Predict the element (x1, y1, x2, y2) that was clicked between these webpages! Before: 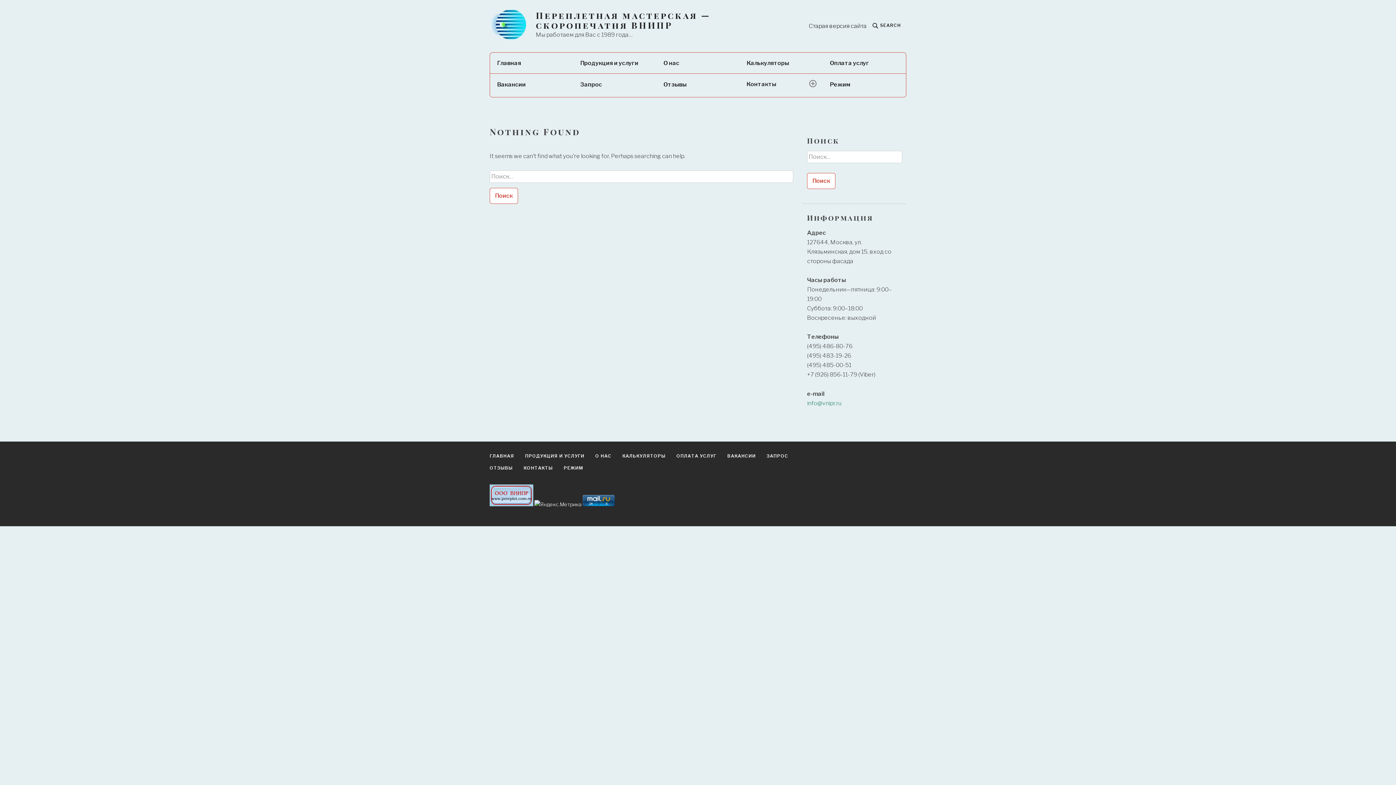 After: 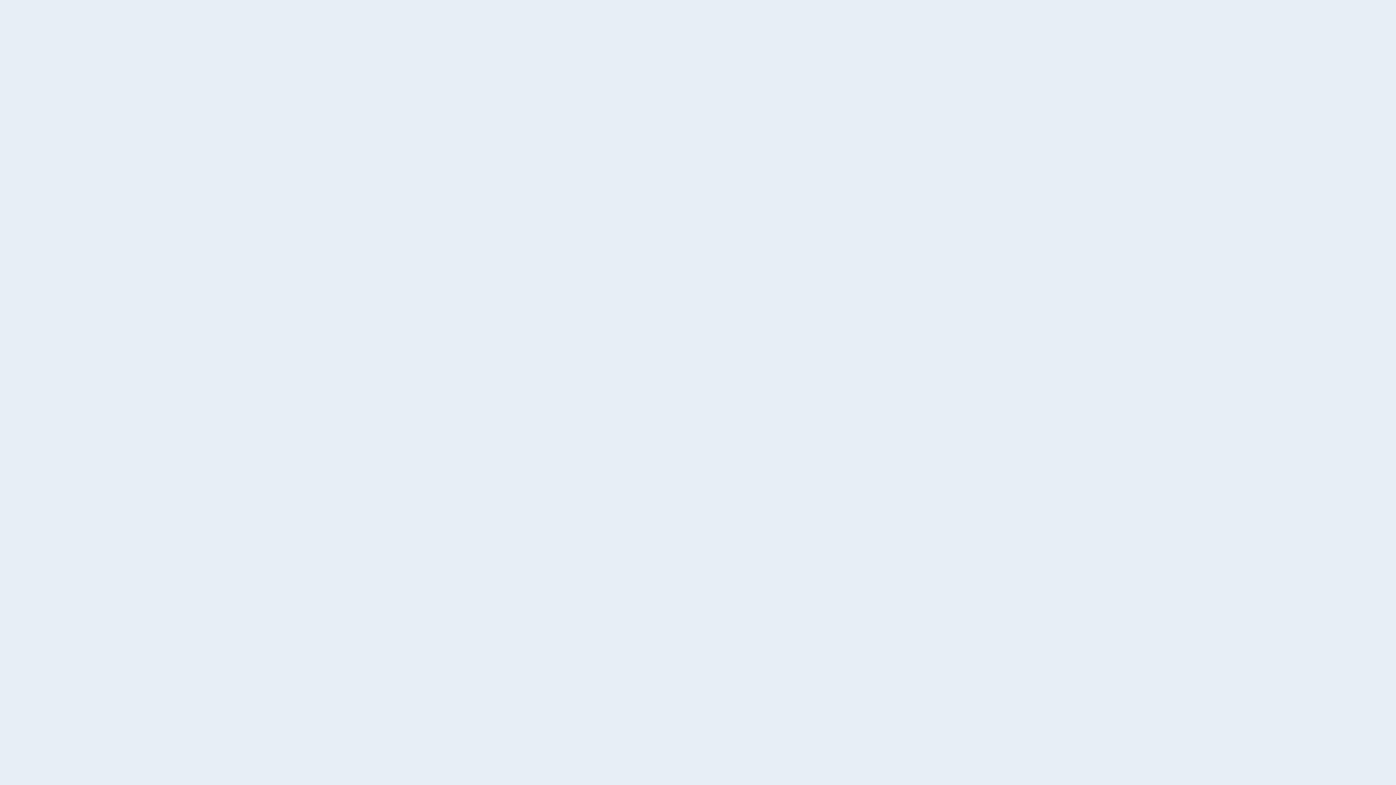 Action: bbox: (617, 452, 670, 463) label: КАЛЬКУЛЯТОРЫ